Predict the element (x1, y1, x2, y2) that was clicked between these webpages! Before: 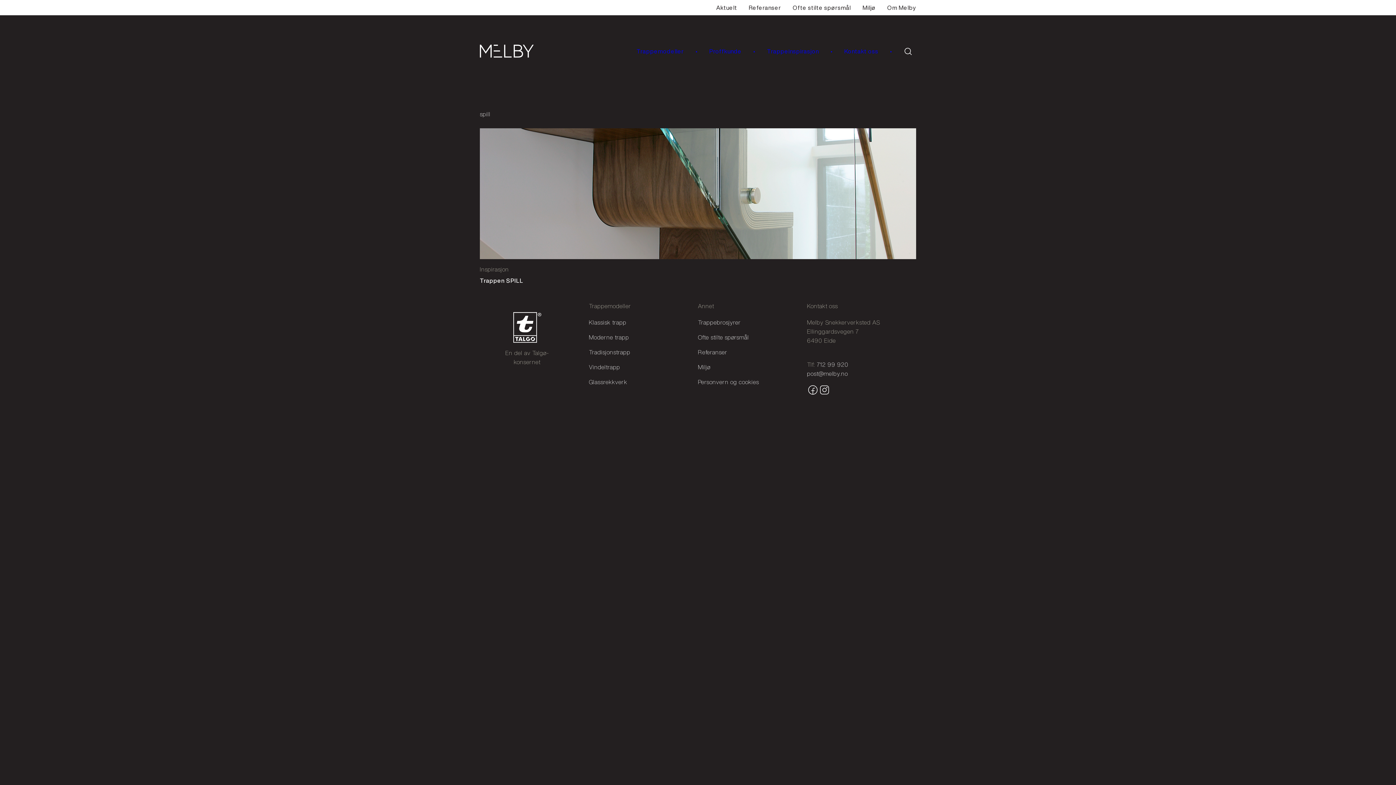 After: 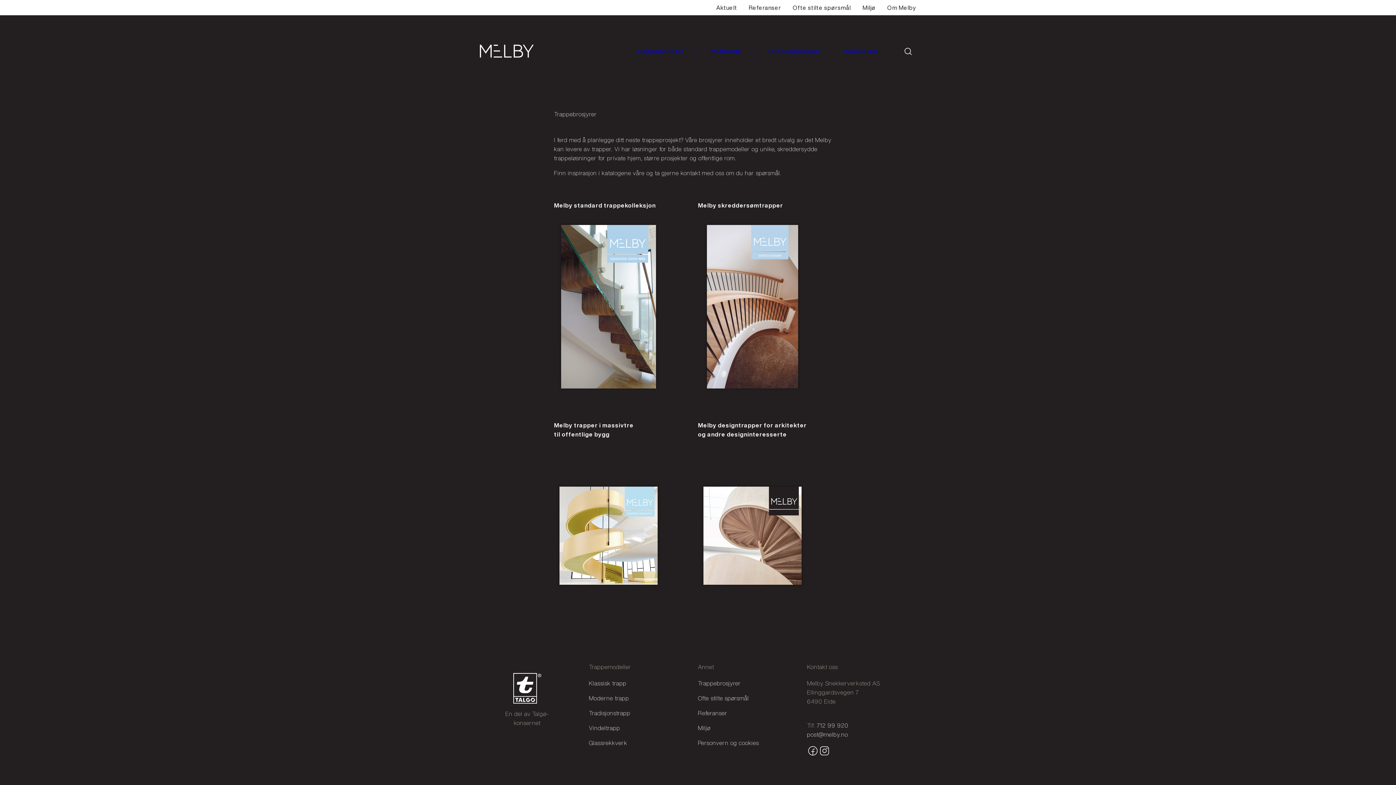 Action: bbox: (698, 319, 741, 325) label: Trappebrosjyrer